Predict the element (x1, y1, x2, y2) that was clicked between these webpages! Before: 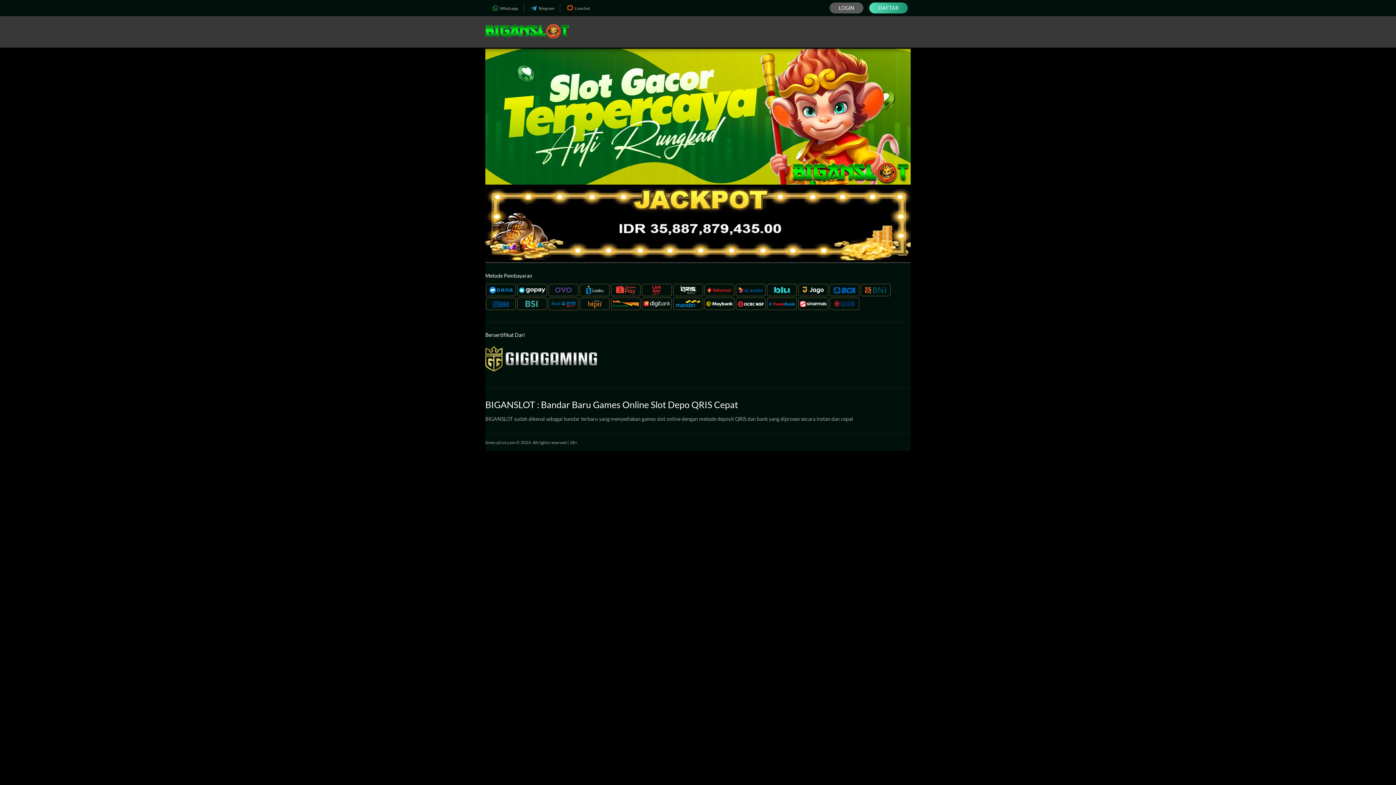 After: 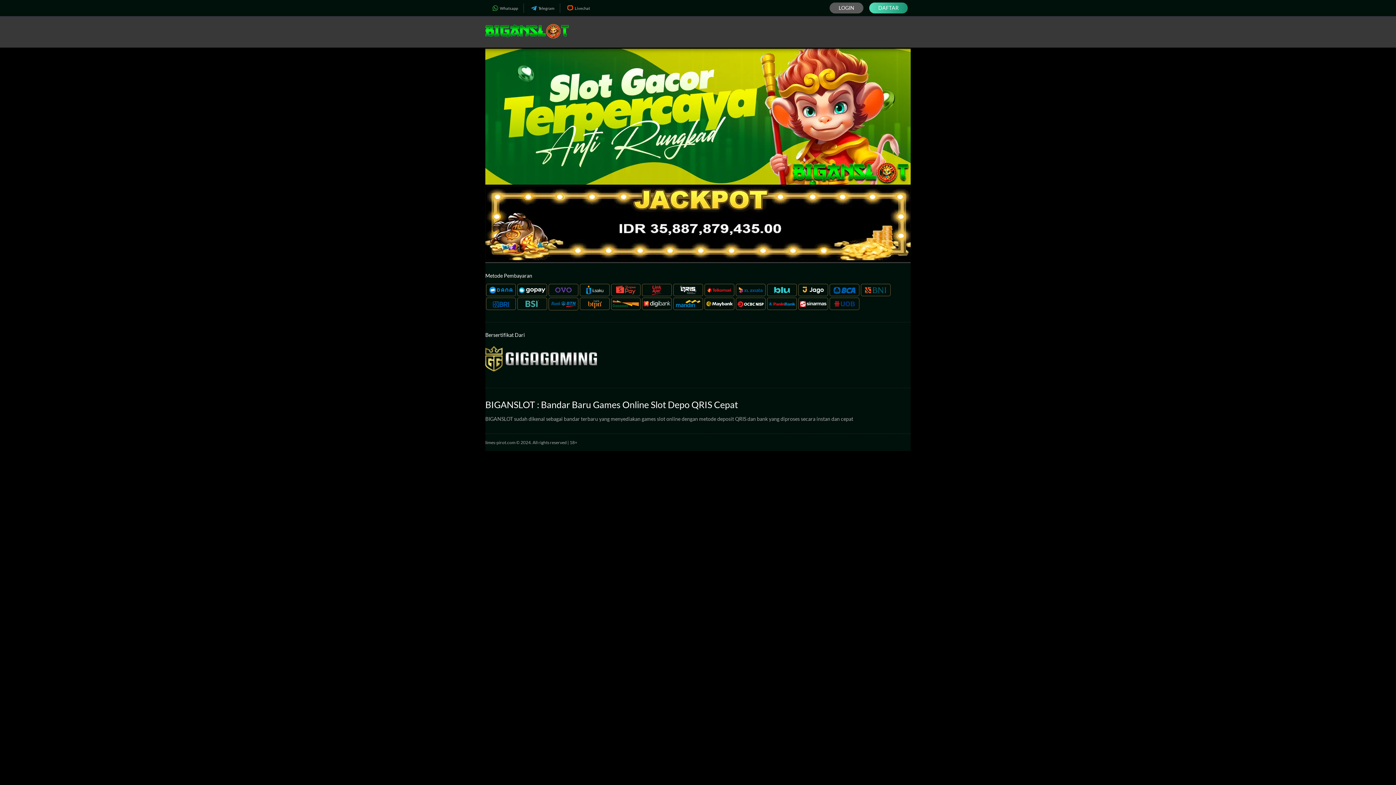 Action: label: limes-pirot.com bbox: (485, 439, 515, 445)